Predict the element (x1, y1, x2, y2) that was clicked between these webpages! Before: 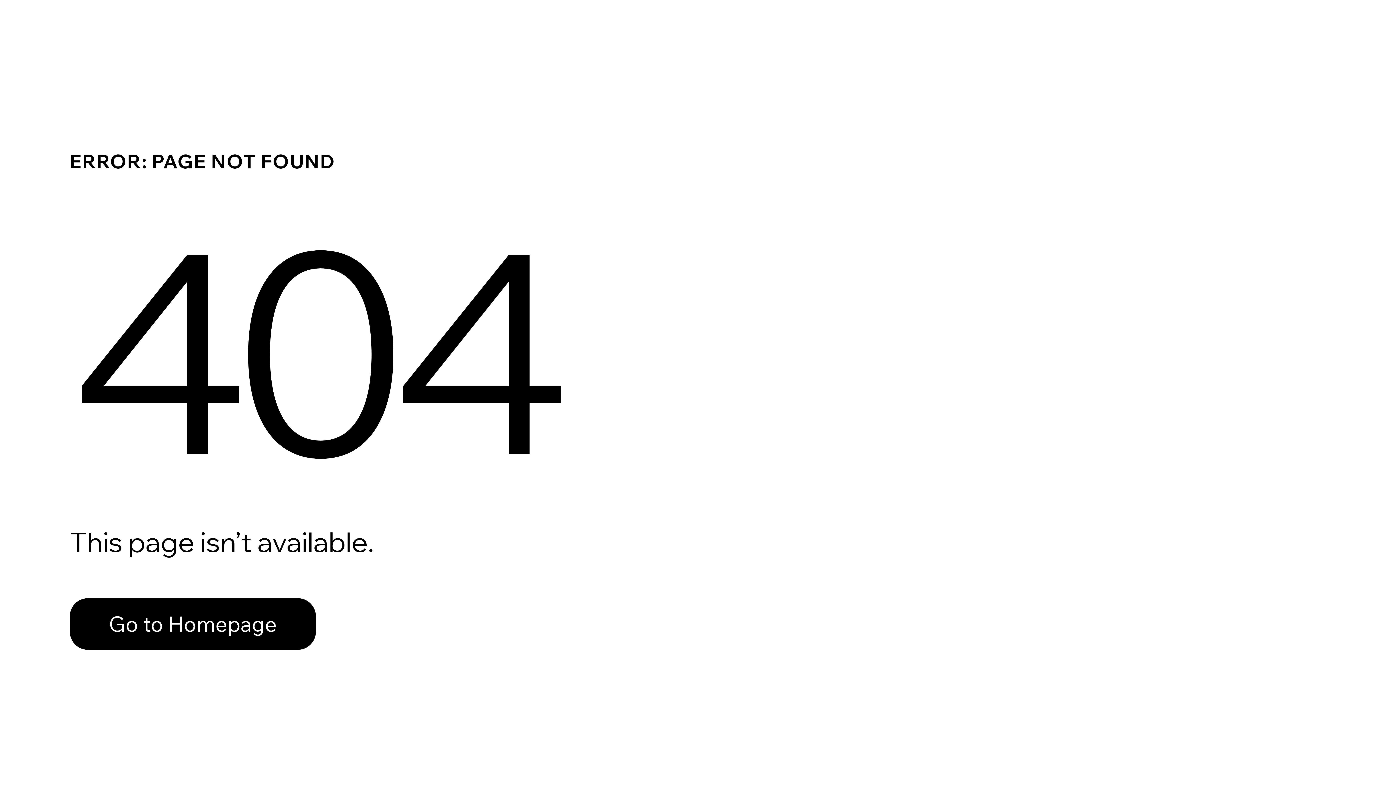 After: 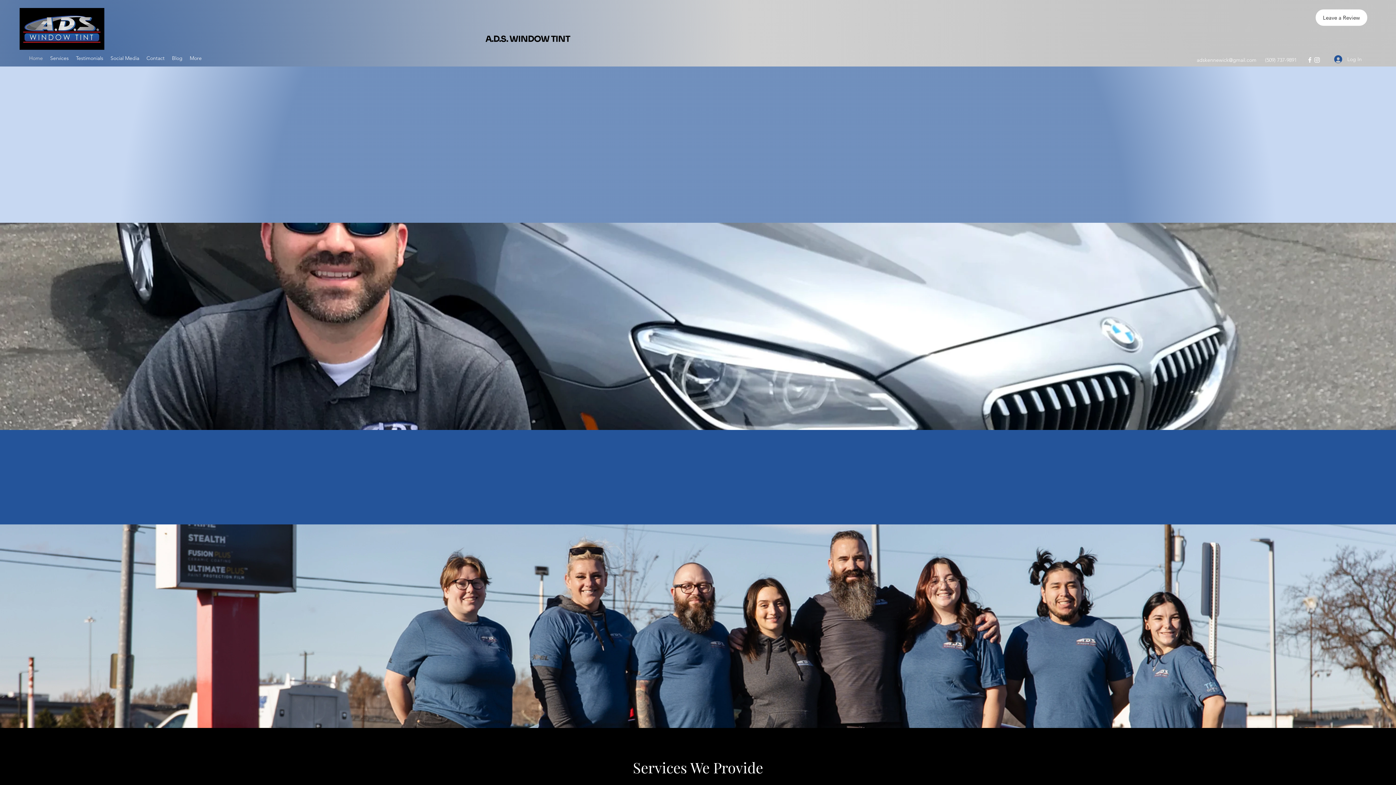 Action: label: Go to Homepage bbox: (69, 598, 316, 650)